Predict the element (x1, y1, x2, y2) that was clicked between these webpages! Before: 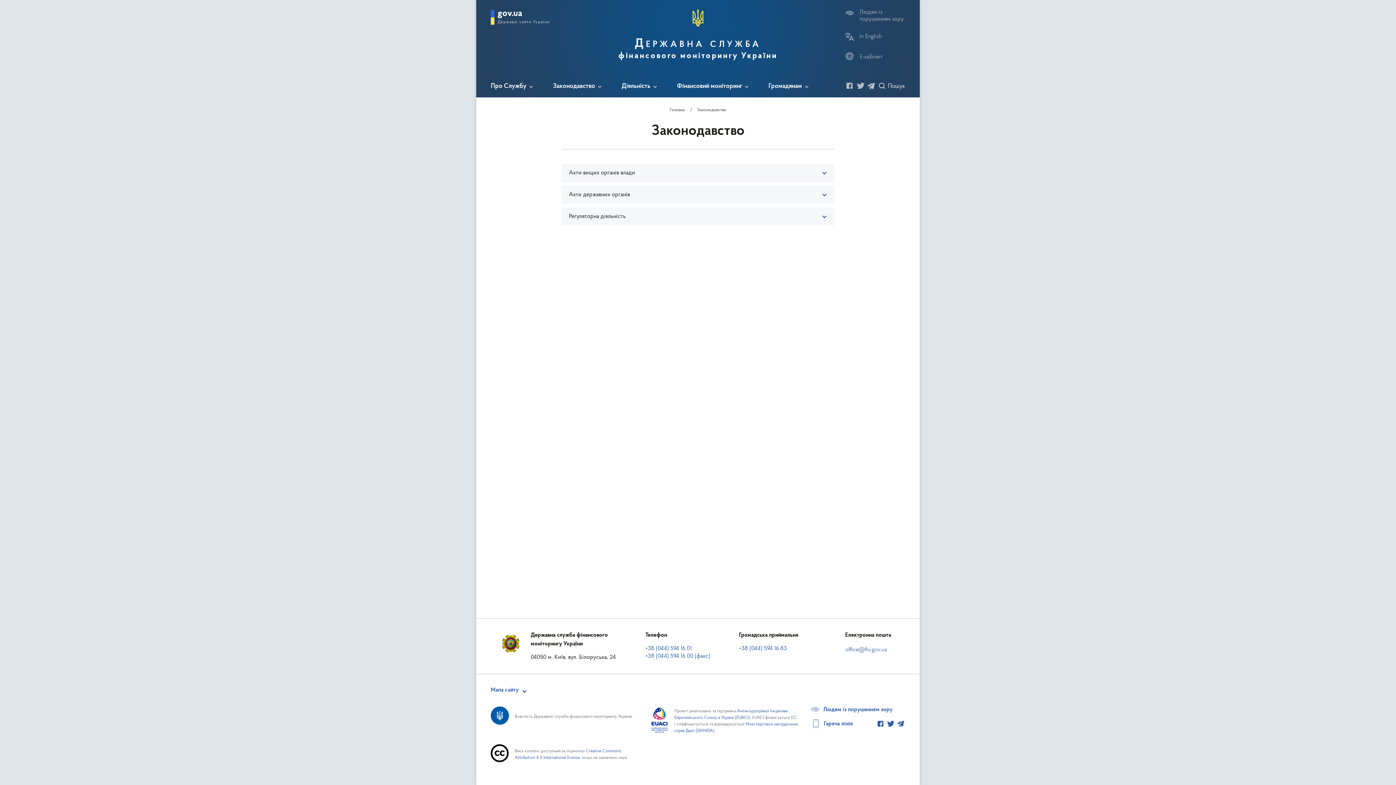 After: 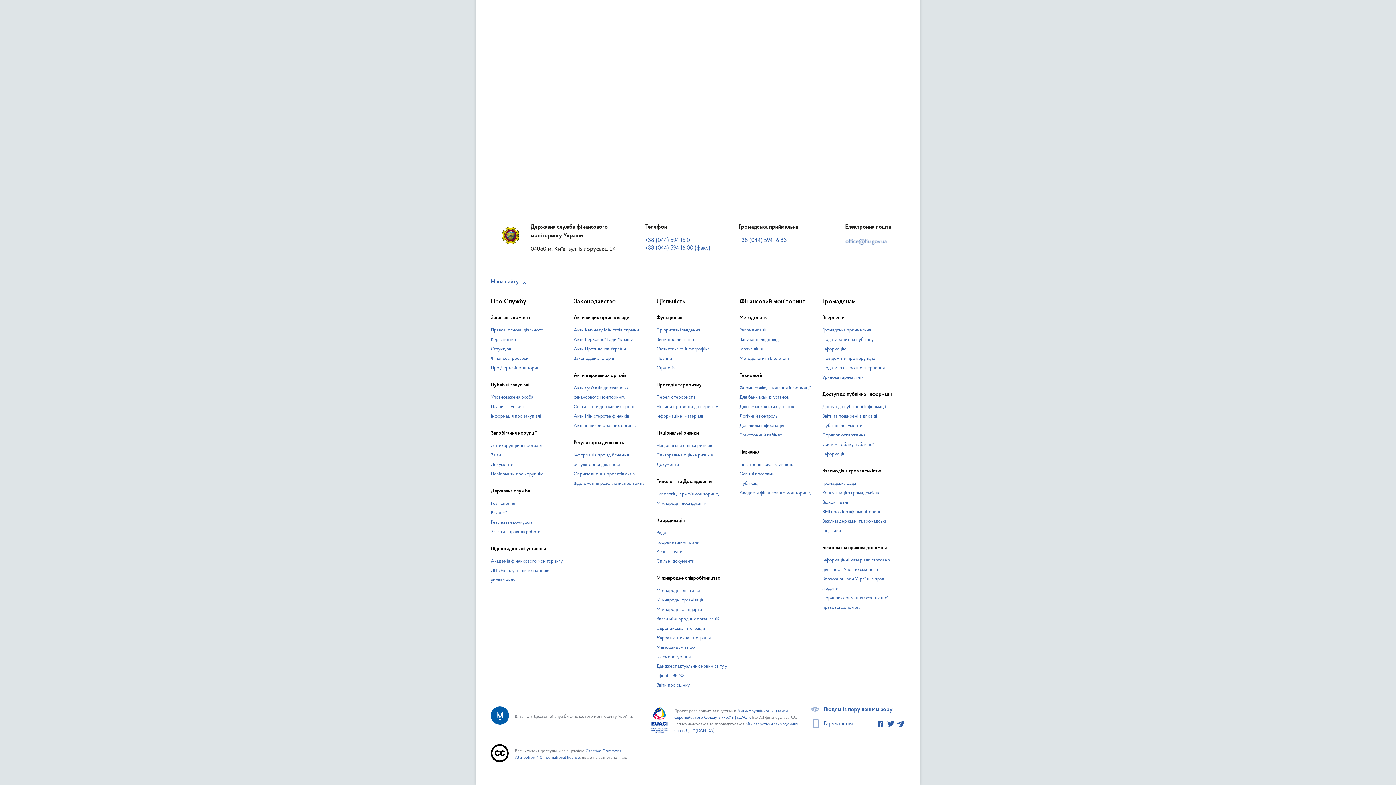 Action: label: Мапа сайту bbox: (490, 687, 518, 693)